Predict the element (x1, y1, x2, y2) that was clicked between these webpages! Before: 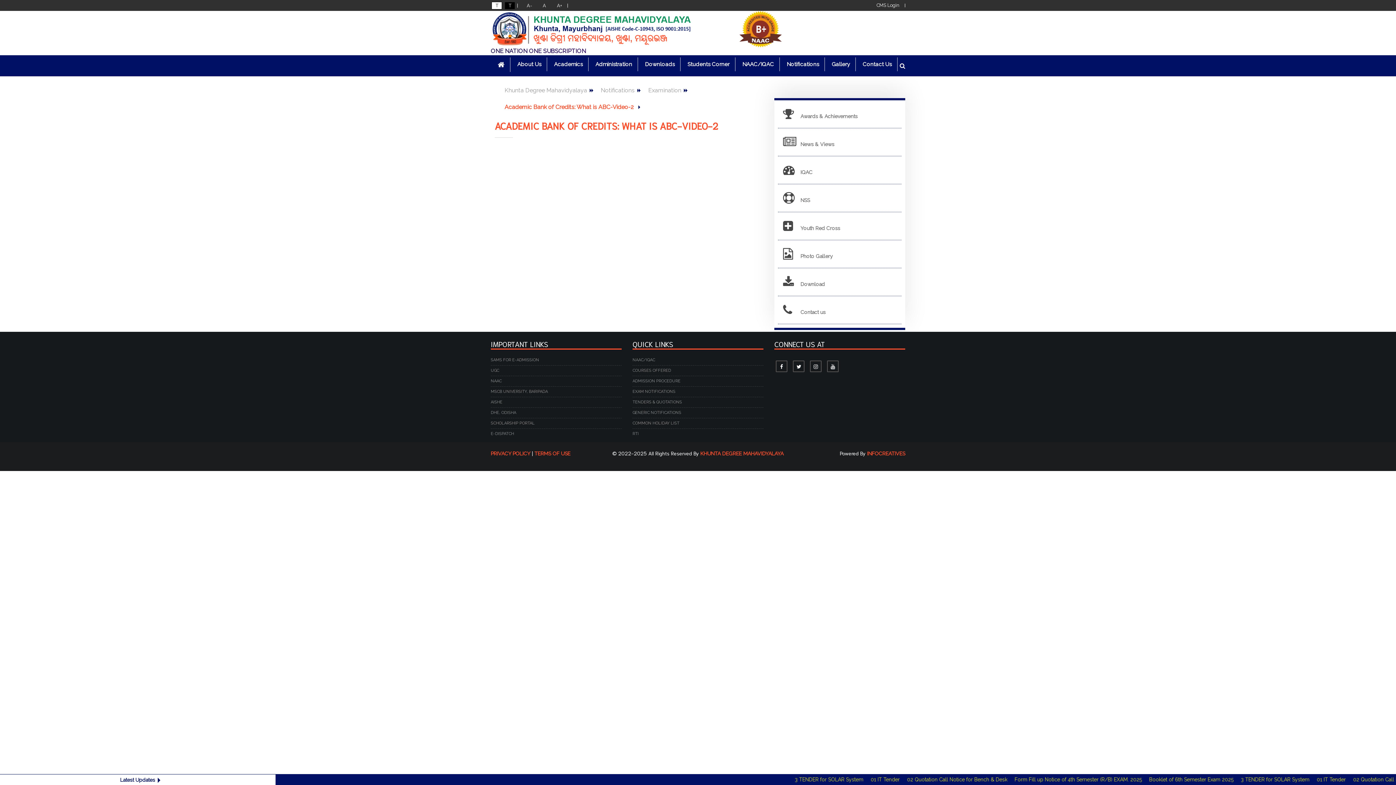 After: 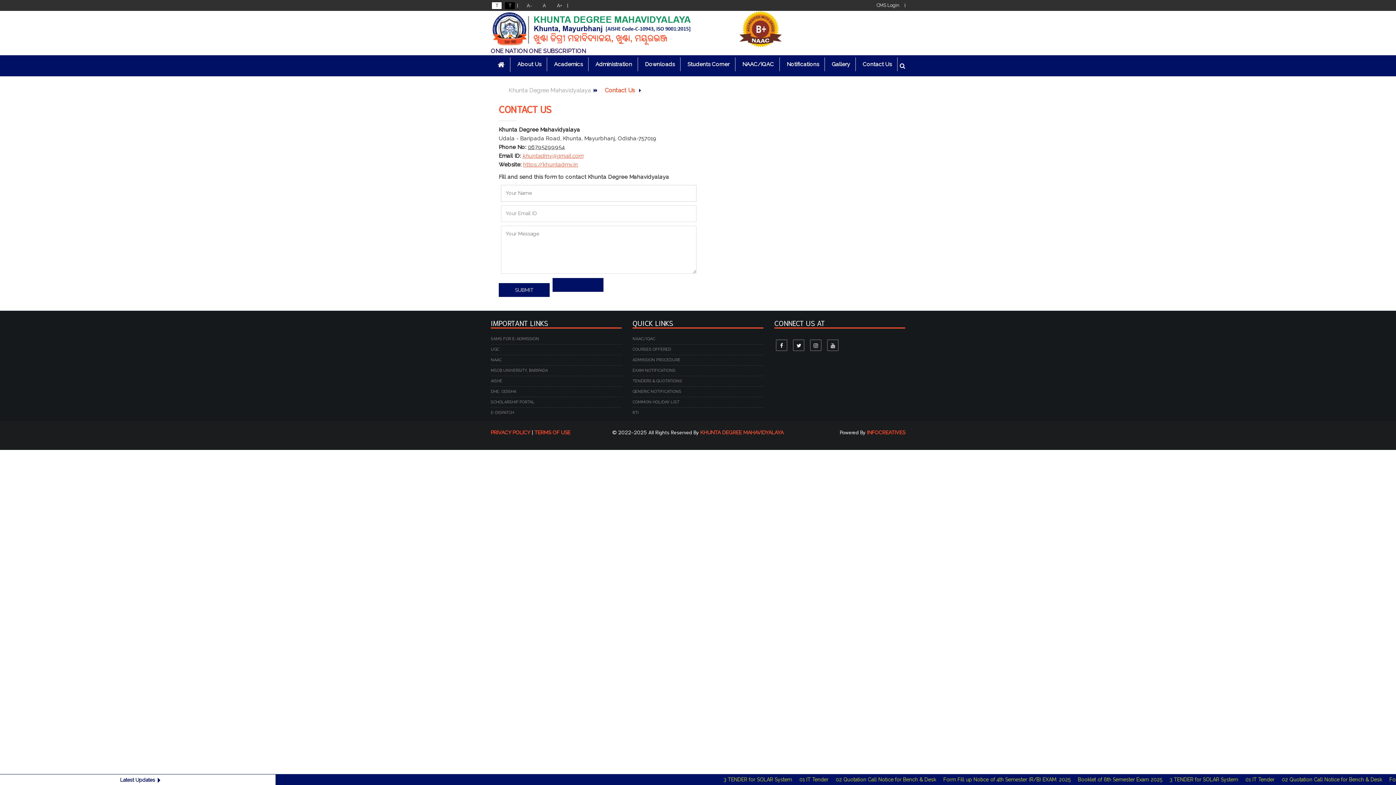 Action: label: Contact Us bbox: (857, 57, 897, 71)